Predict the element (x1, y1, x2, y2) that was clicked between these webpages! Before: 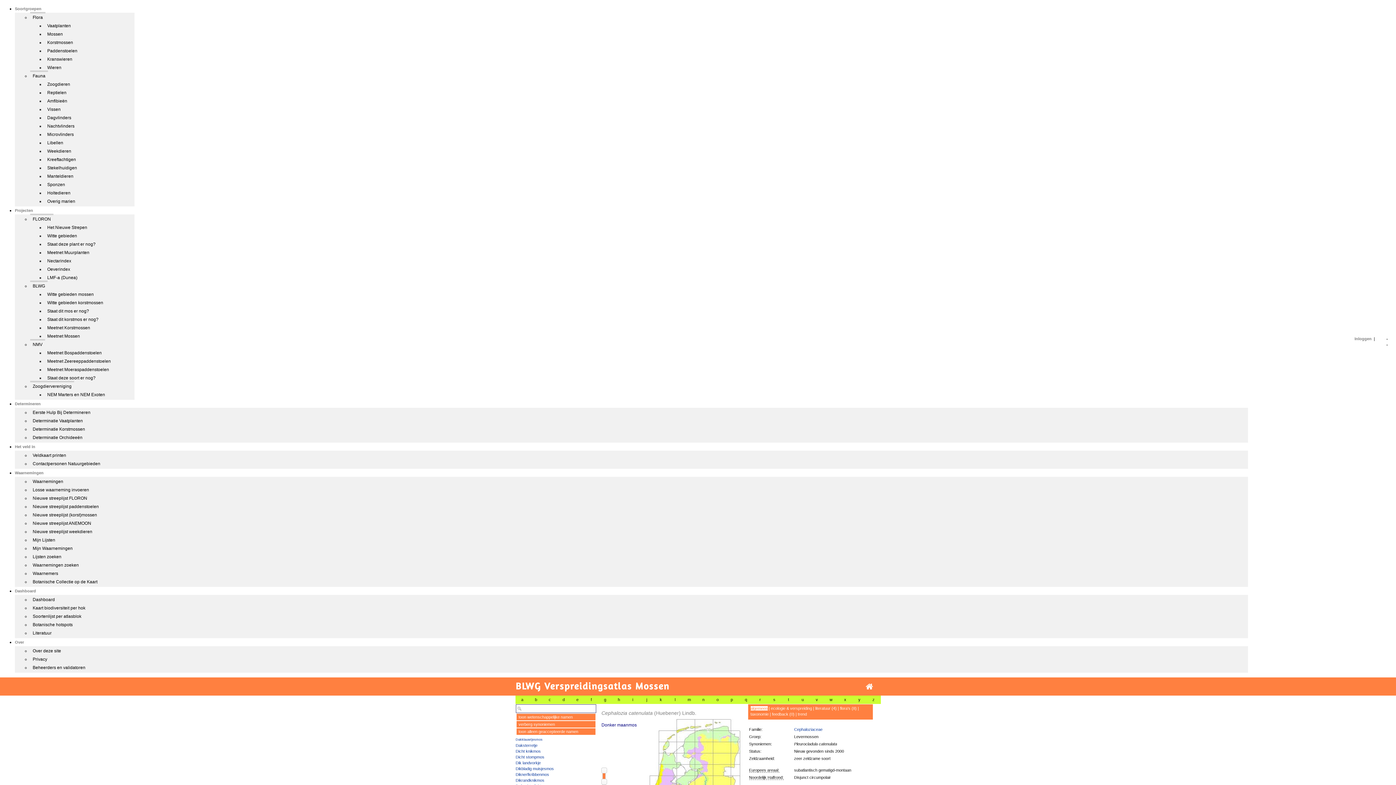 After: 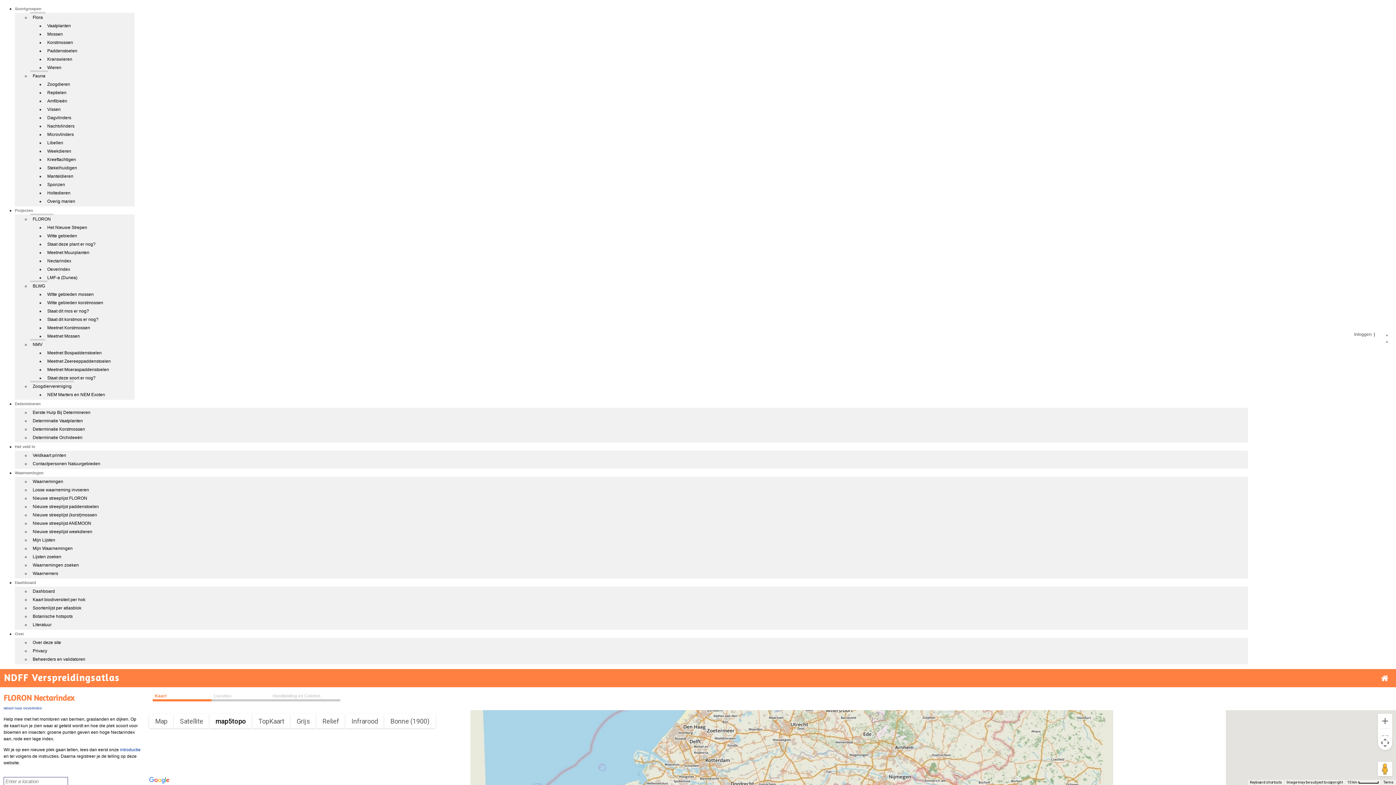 Action: bbox: (44, 255, 73, 265) label: Nectarindex